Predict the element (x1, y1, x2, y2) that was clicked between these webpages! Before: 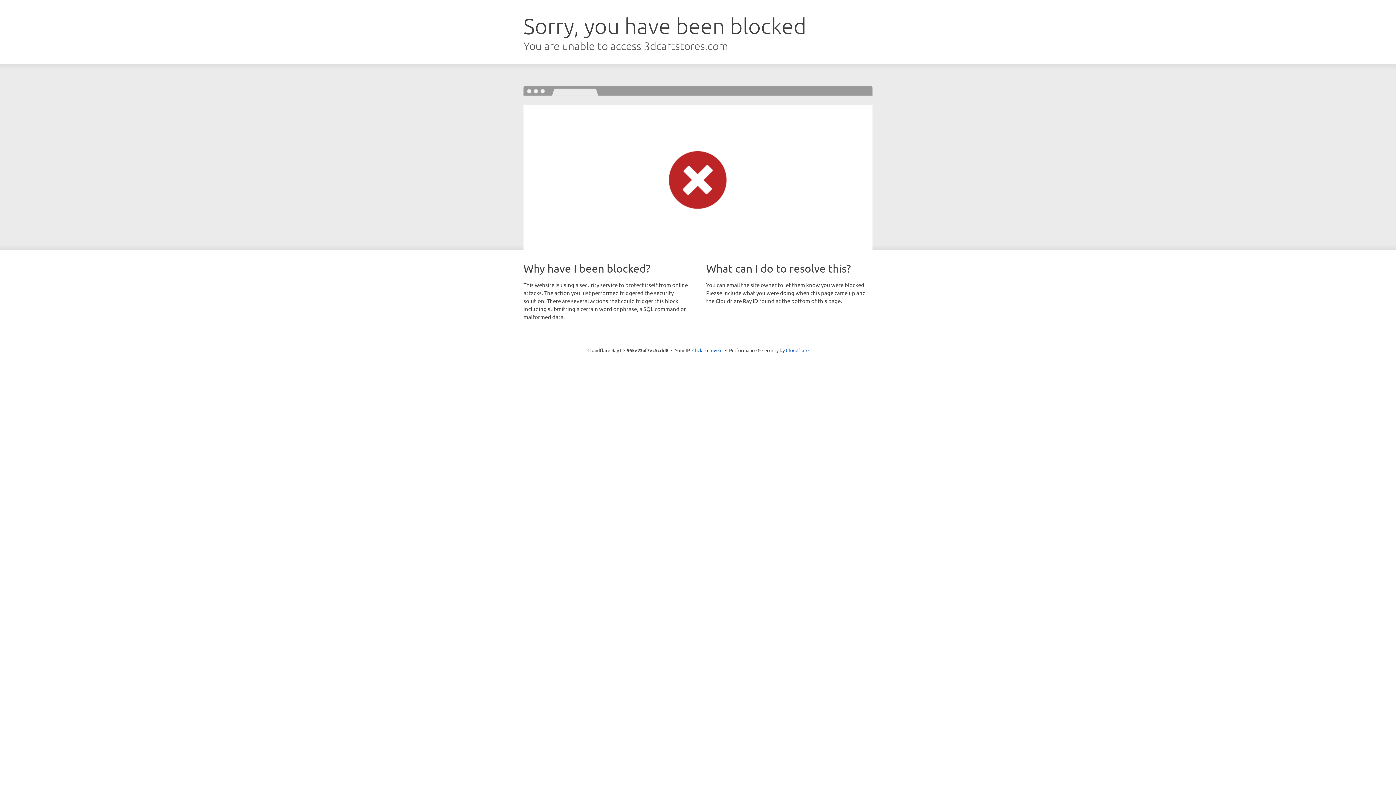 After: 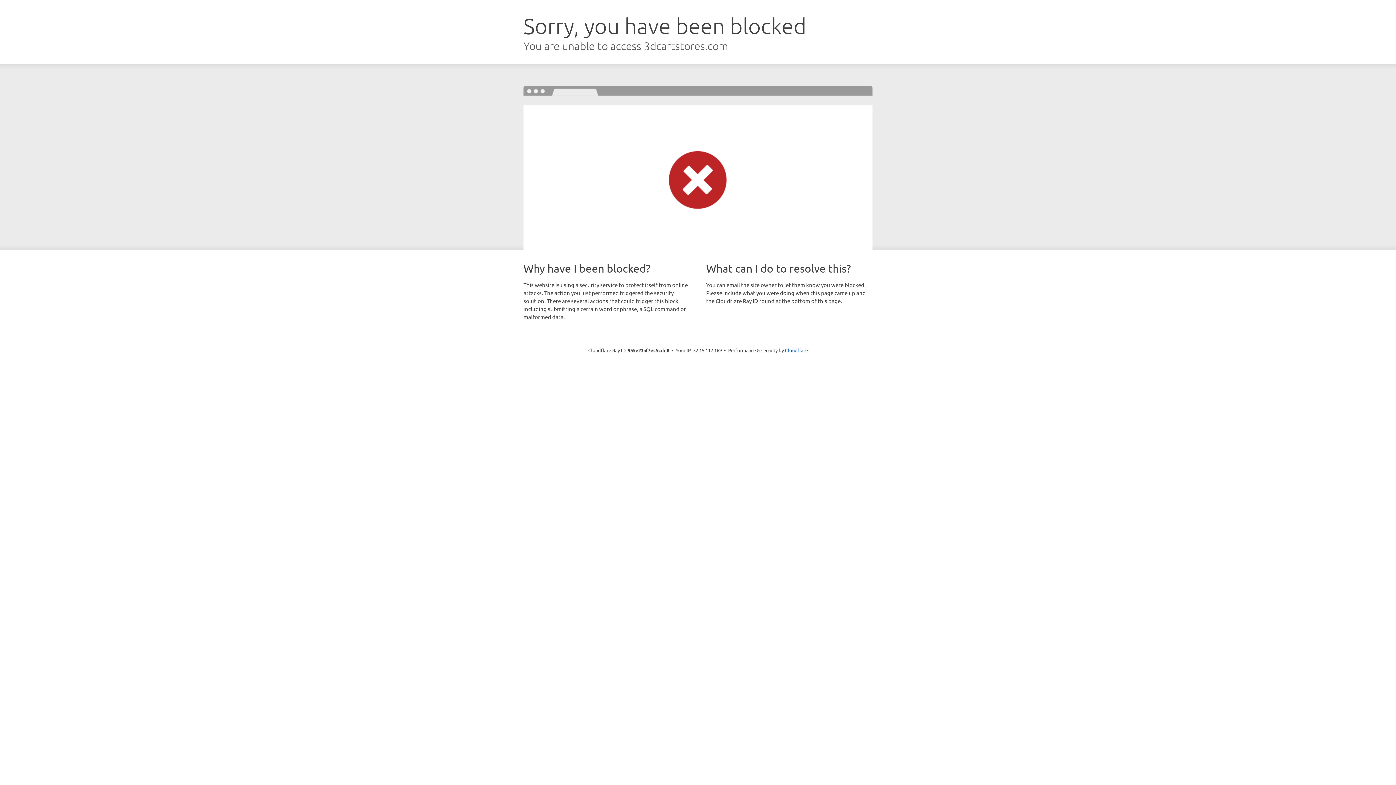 Action: label: Click to reveal bbox: (692, 346, 722, 353)